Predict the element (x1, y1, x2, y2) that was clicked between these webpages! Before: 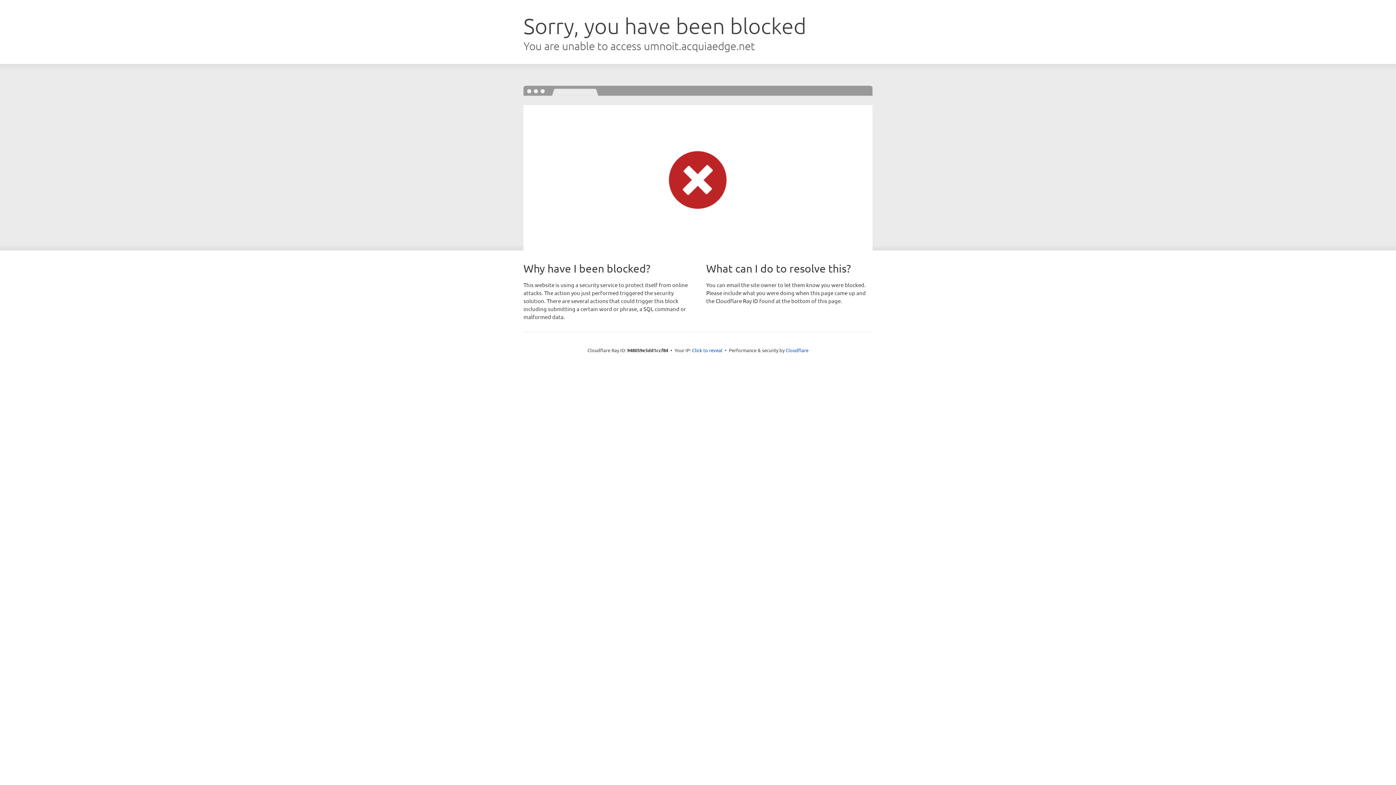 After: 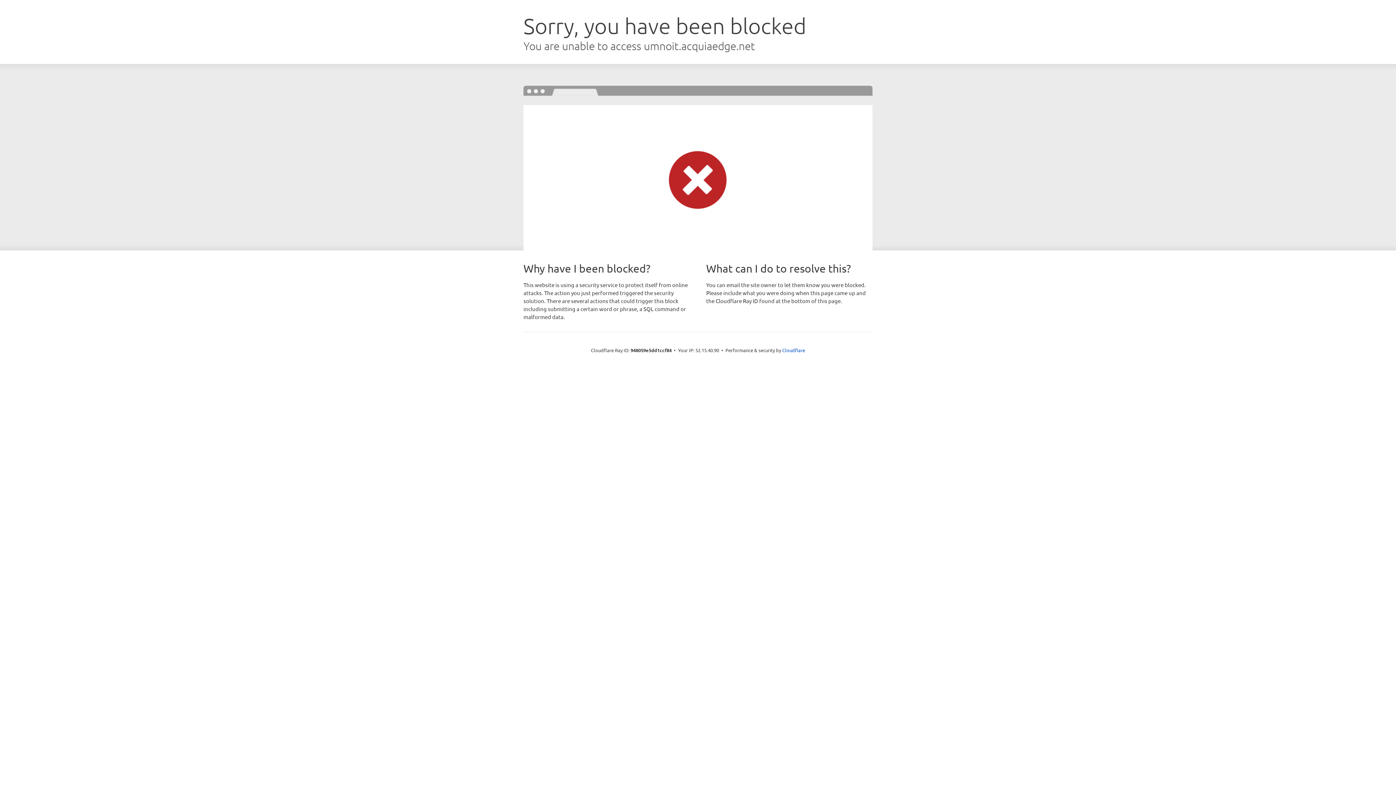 Action: bbox: (692, 346, 722, 353) label: Click to reveal